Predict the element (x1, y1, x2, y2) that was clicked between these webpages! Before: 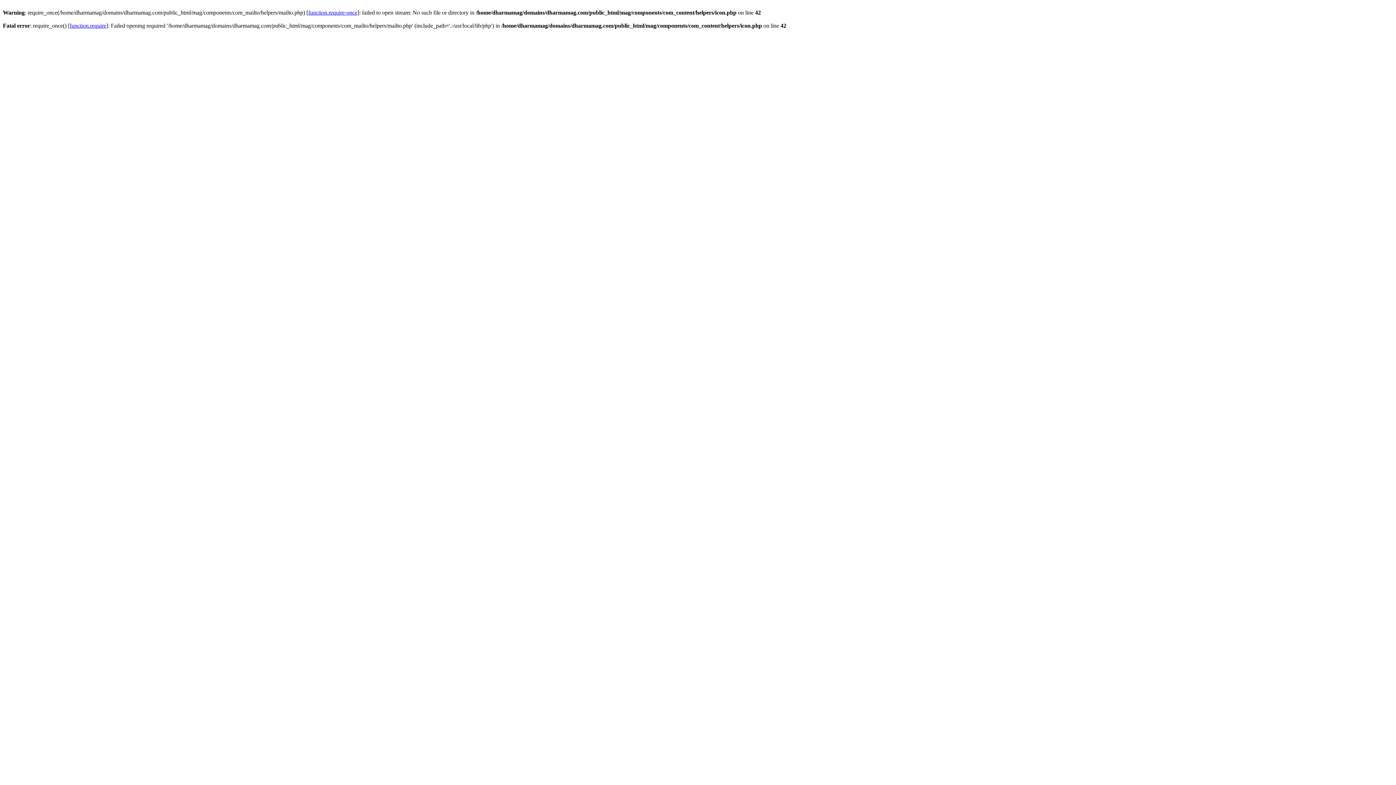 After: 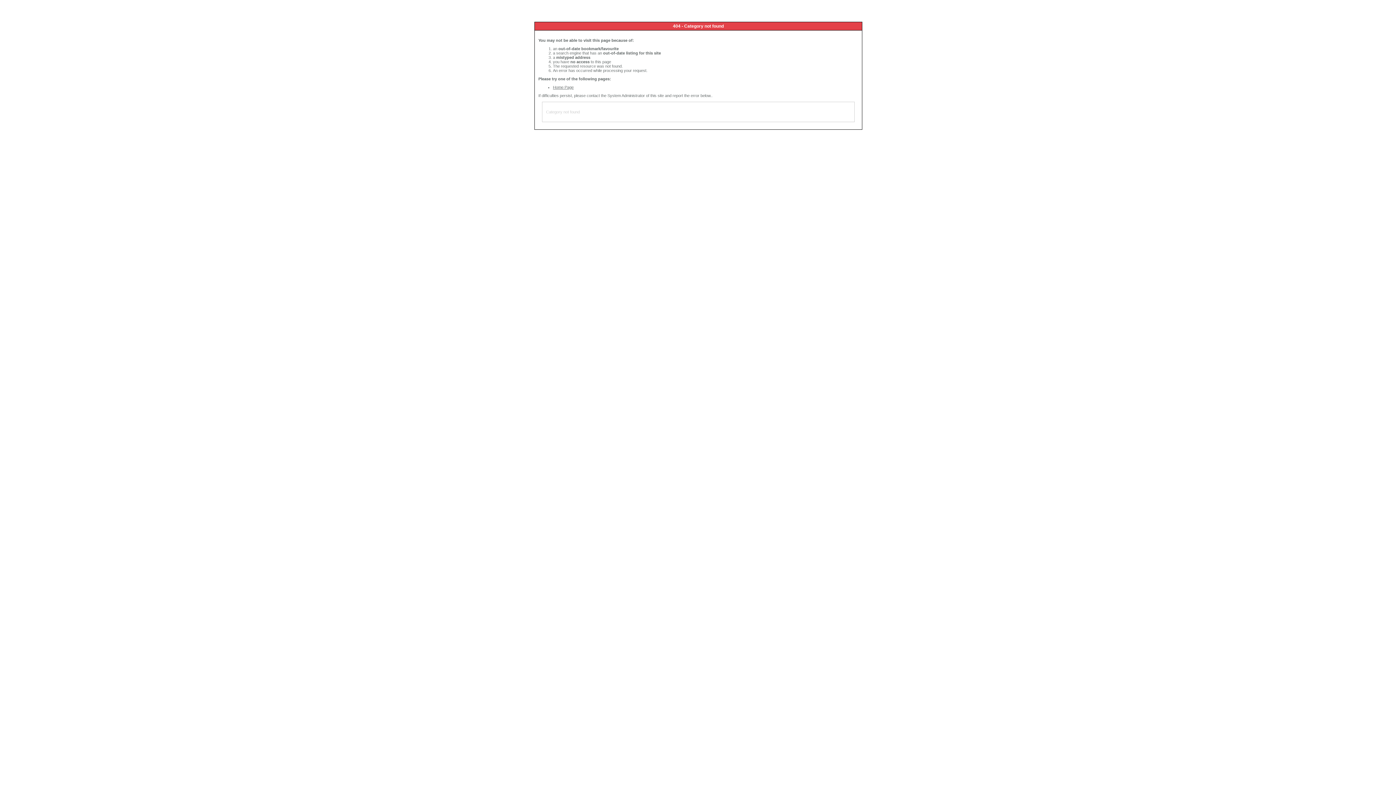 Action: label: function.require-once bbox: (308, 9, 357, 15)